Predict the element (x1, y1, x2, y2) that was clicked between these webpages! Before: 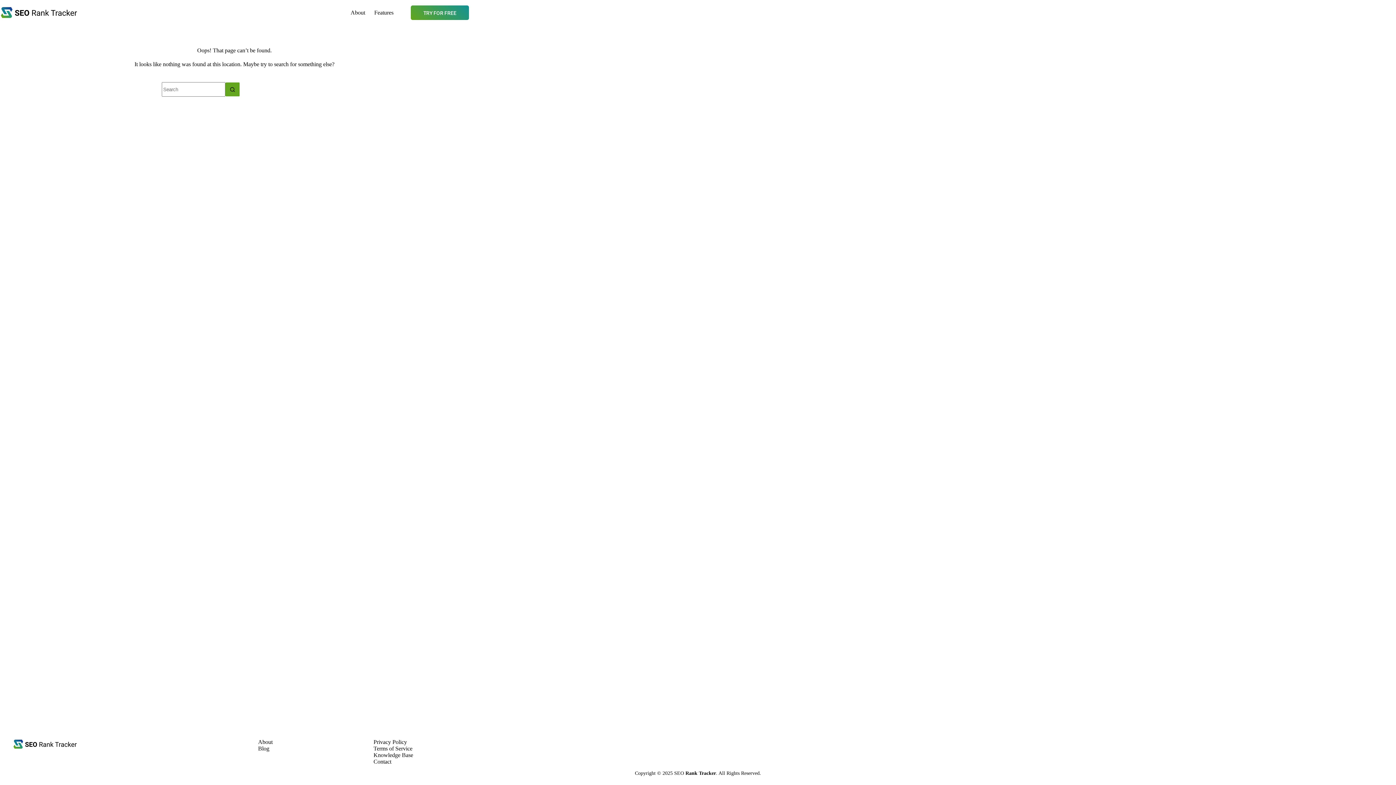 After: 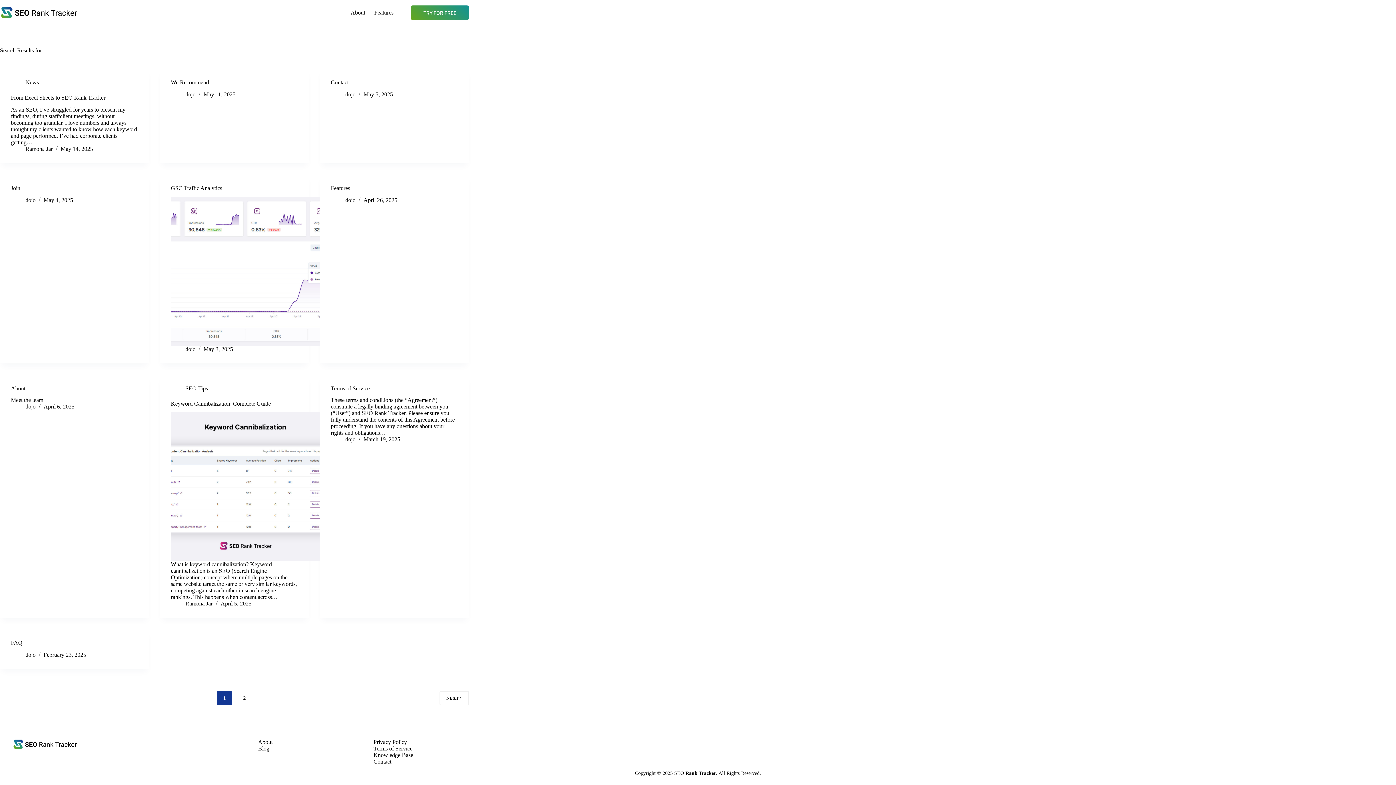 Action: bbox: (225, 82, 240, 96) label: Search button